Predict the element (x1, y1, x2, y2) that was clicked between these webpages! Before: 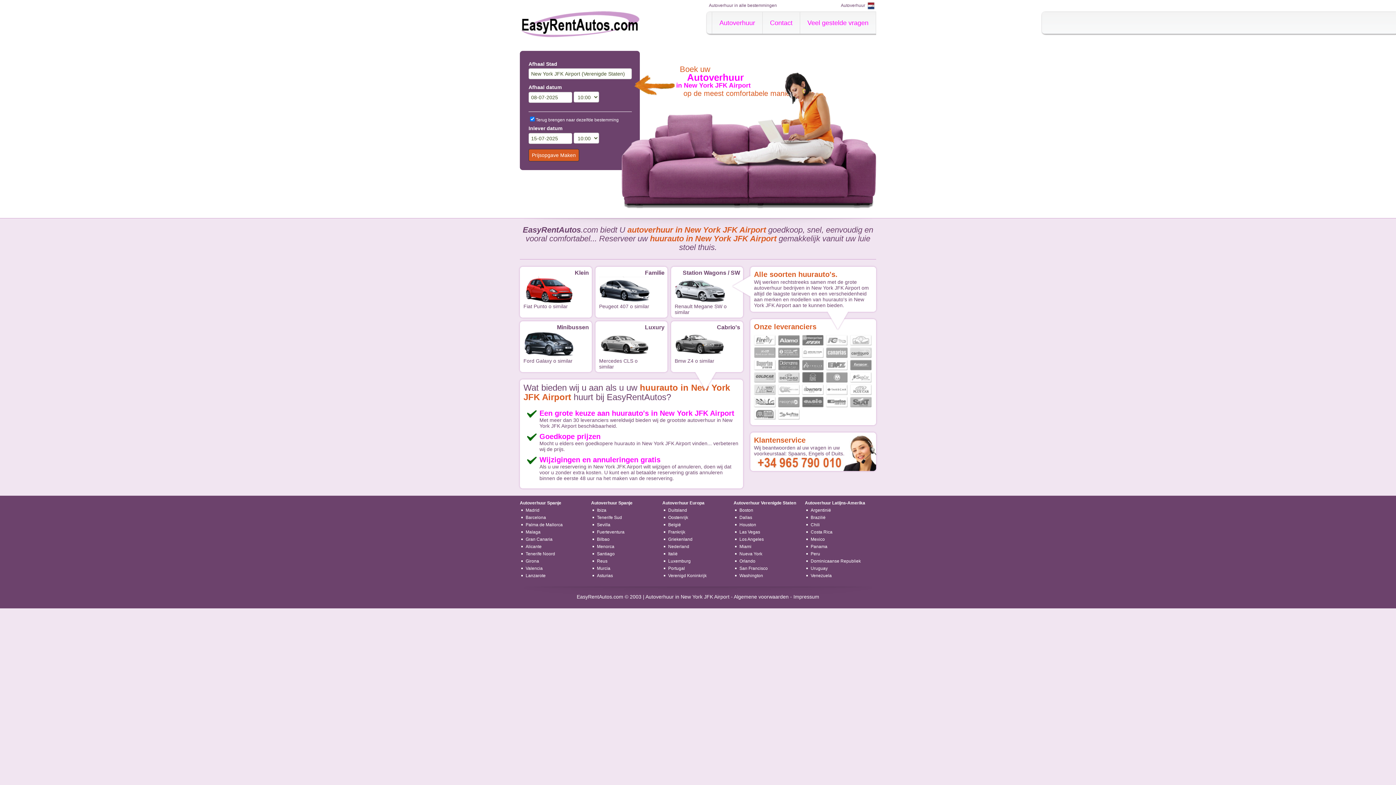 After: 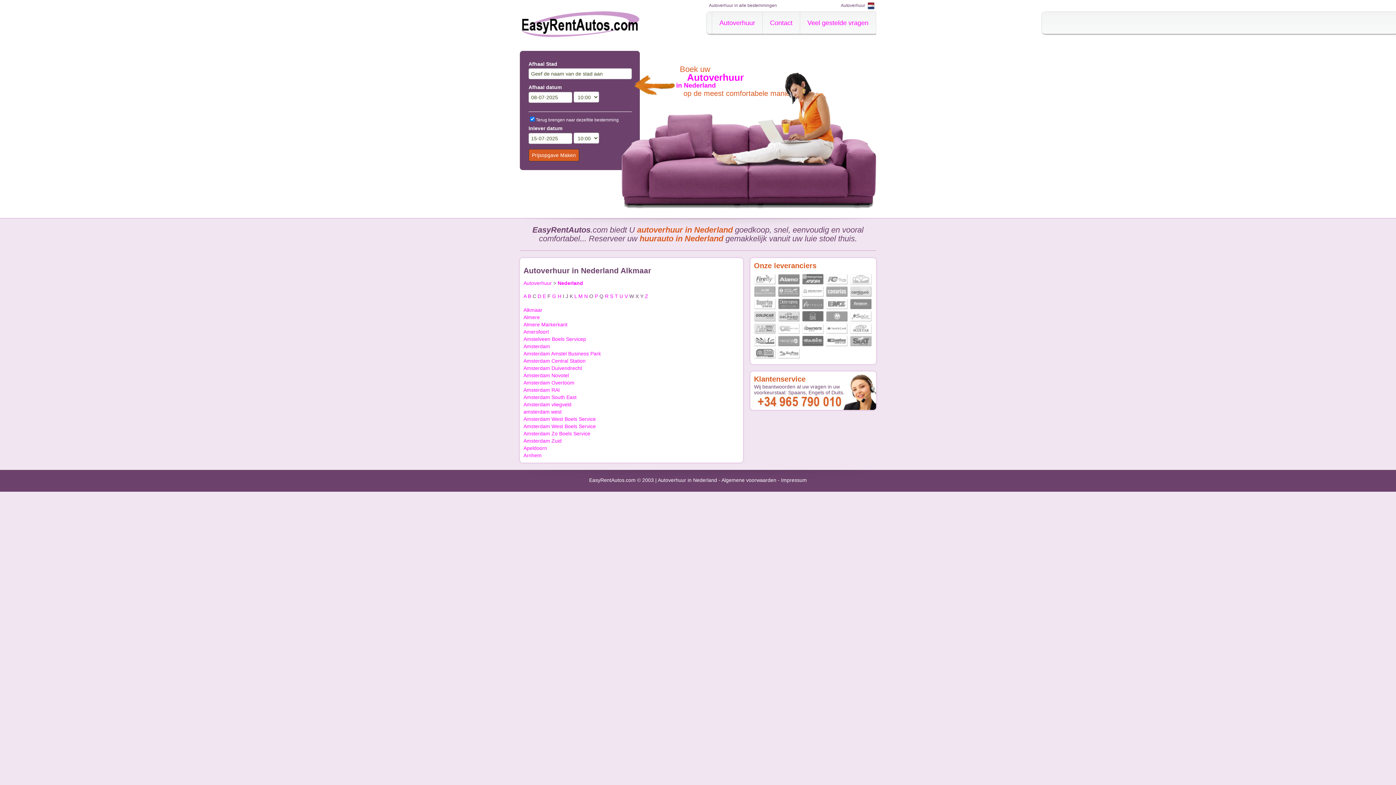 Action: bbox: (662, 544, 689, 549) label: Nederland